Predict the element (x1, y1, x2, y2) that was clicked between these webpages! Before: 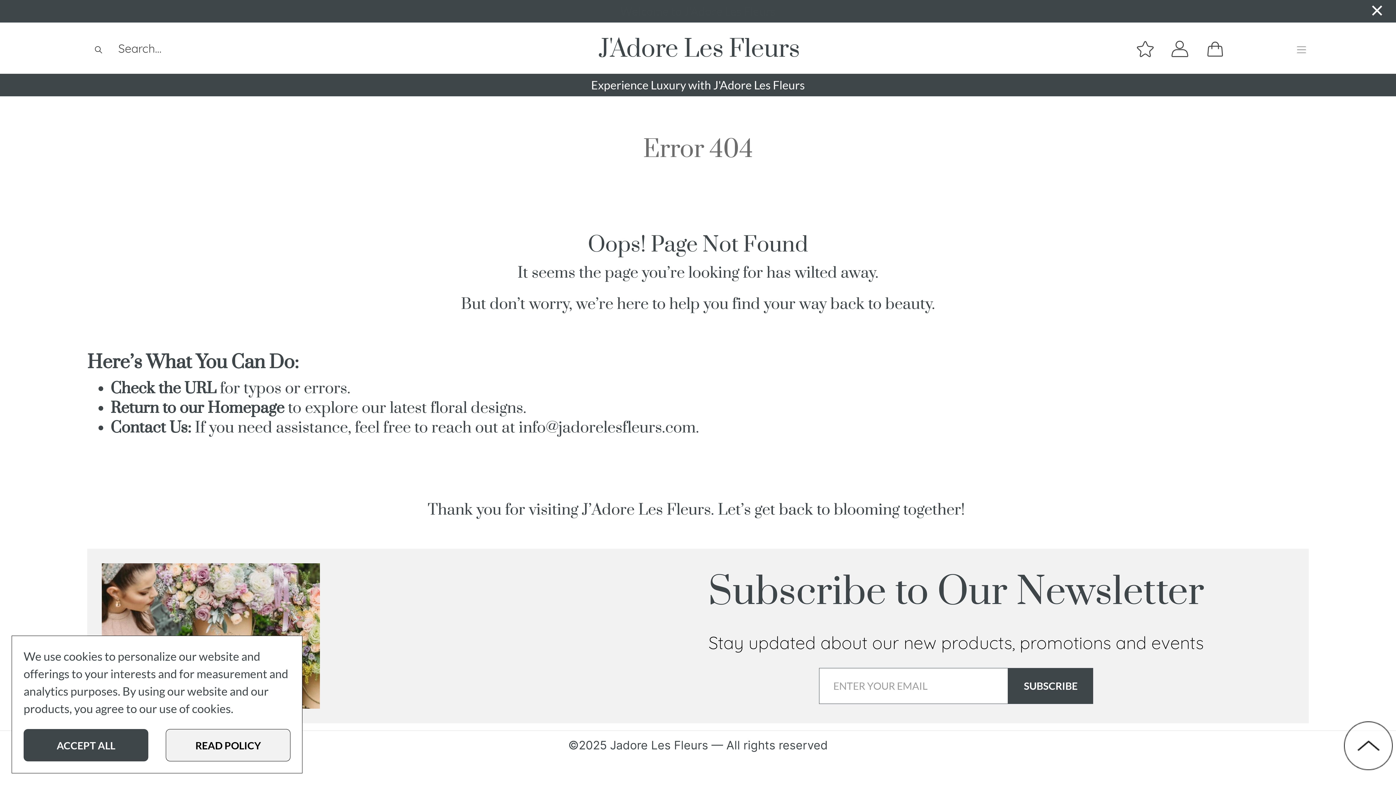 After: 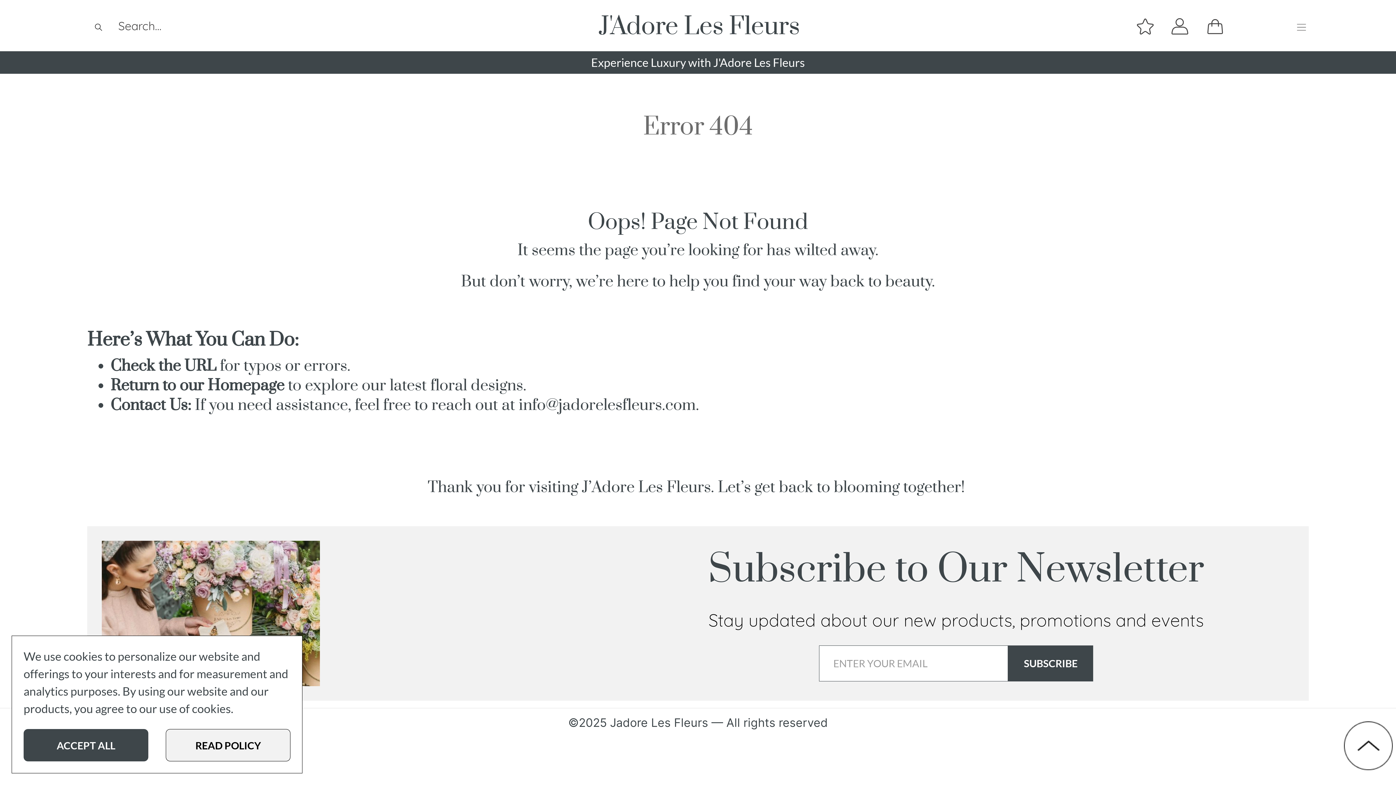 Action: label: Remove bbox: (1372, 0, 1382, 10)